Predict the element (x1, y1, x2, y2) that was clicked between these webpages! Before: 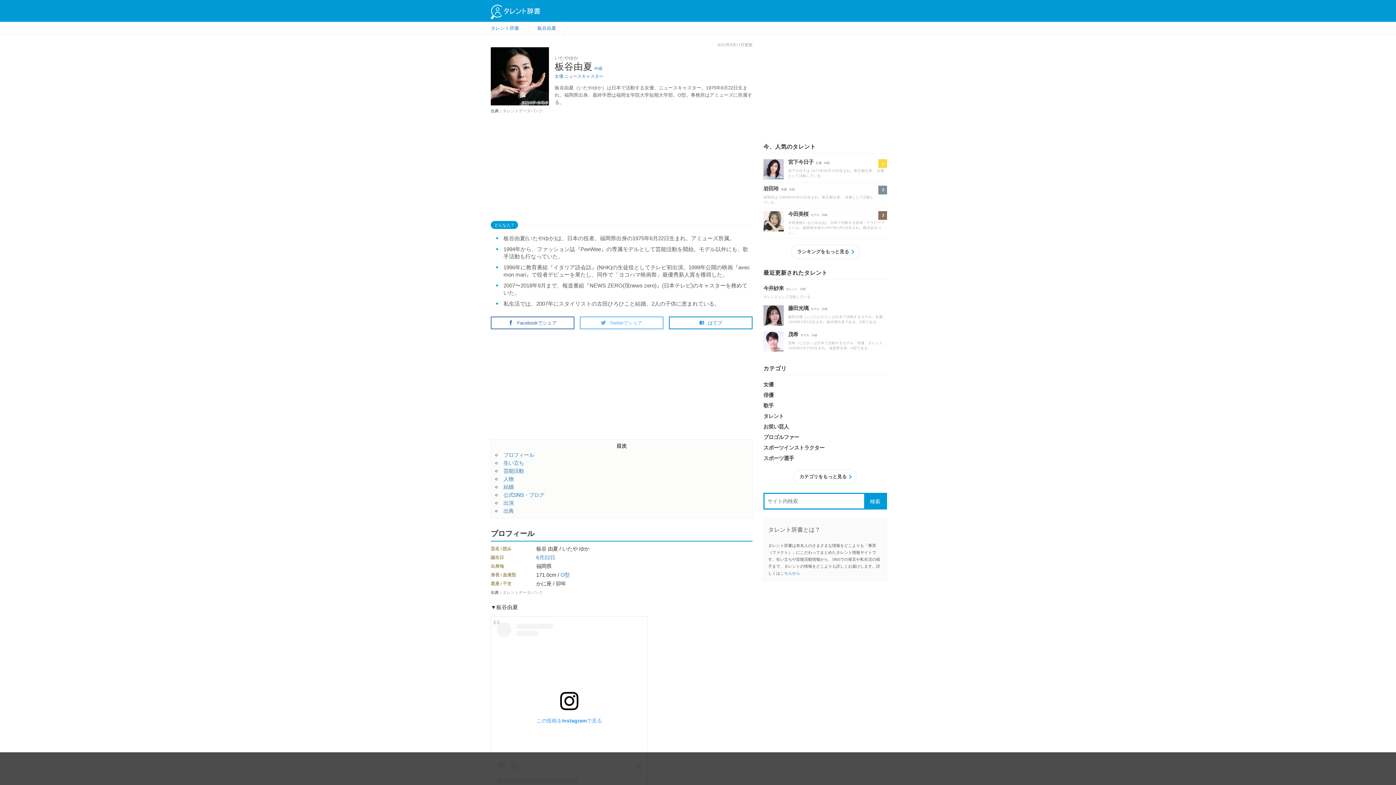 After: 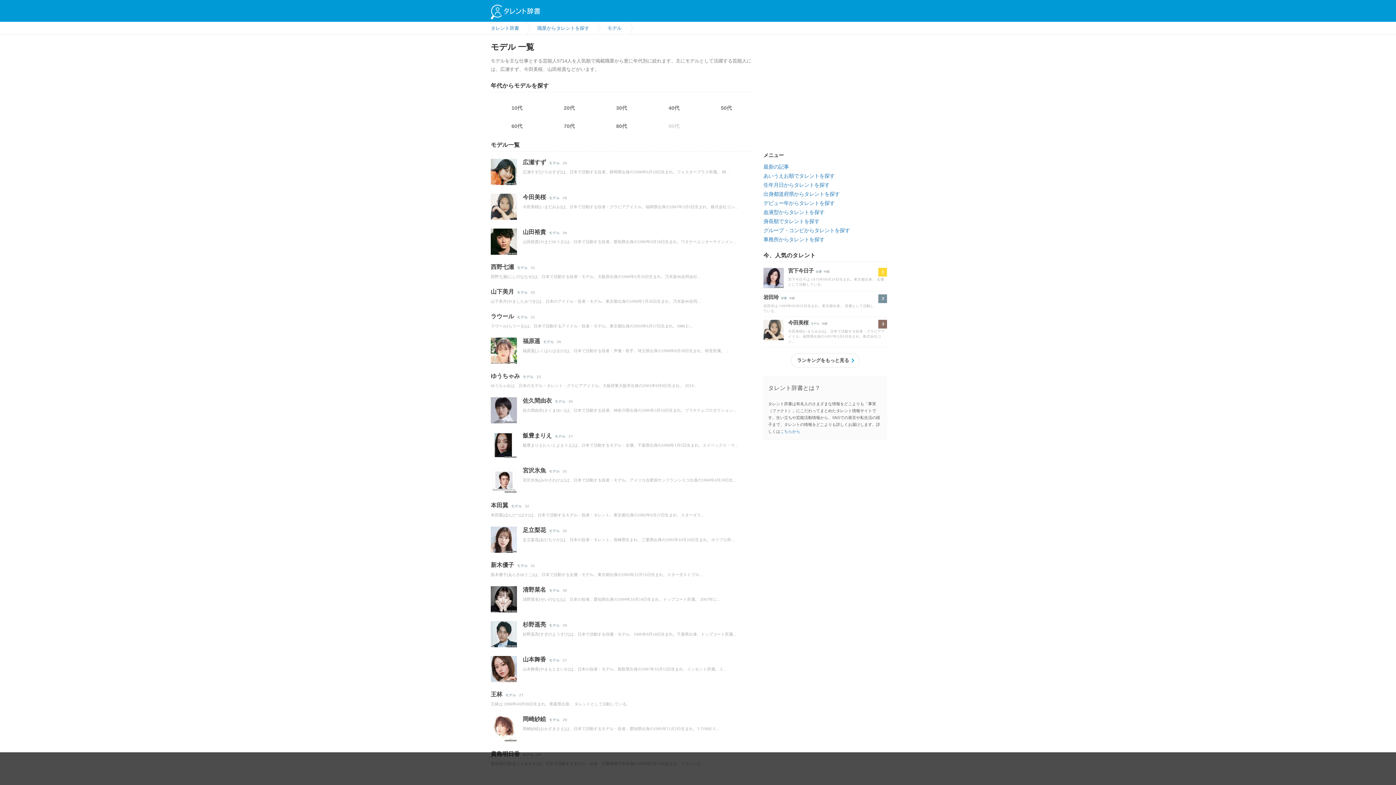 Action: bbox: (810, 307, 819, 310) label: モデル